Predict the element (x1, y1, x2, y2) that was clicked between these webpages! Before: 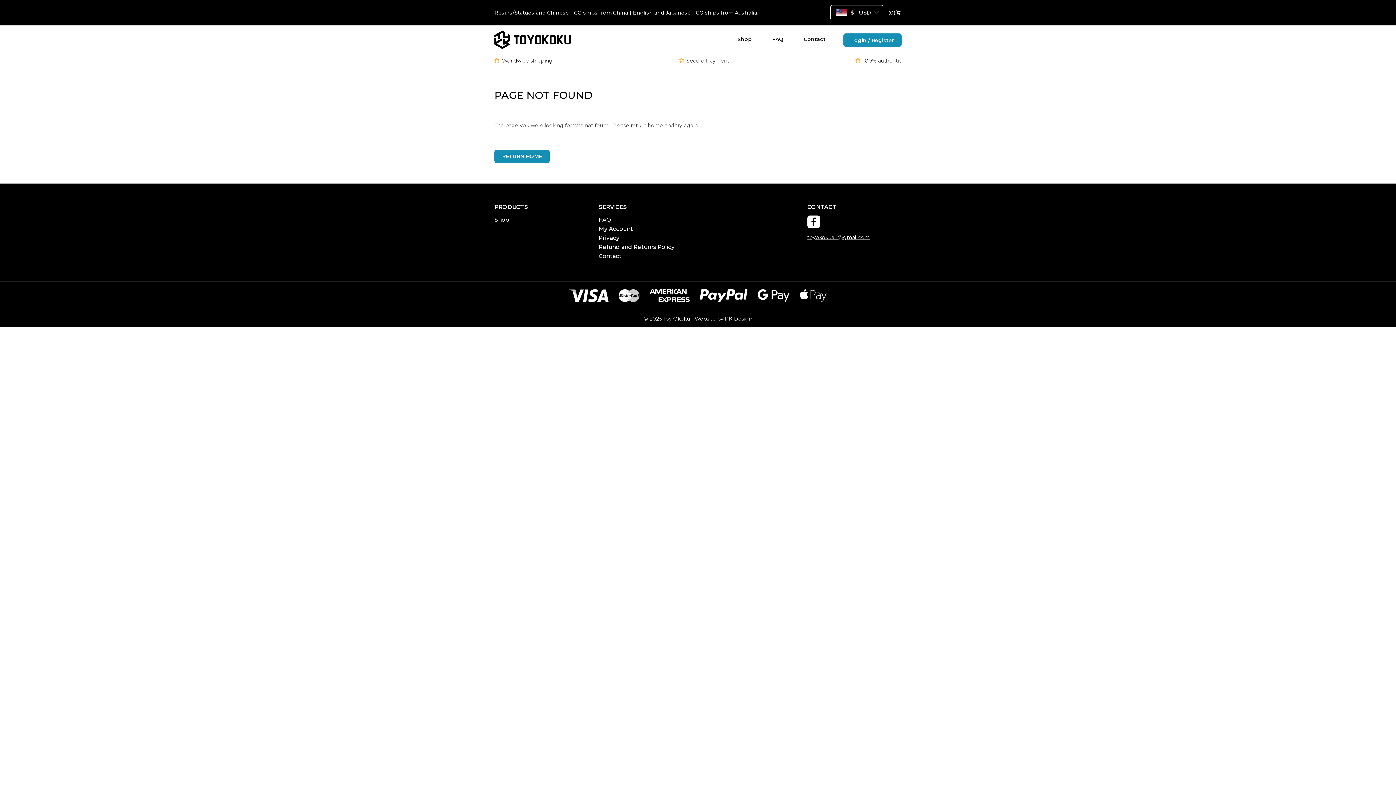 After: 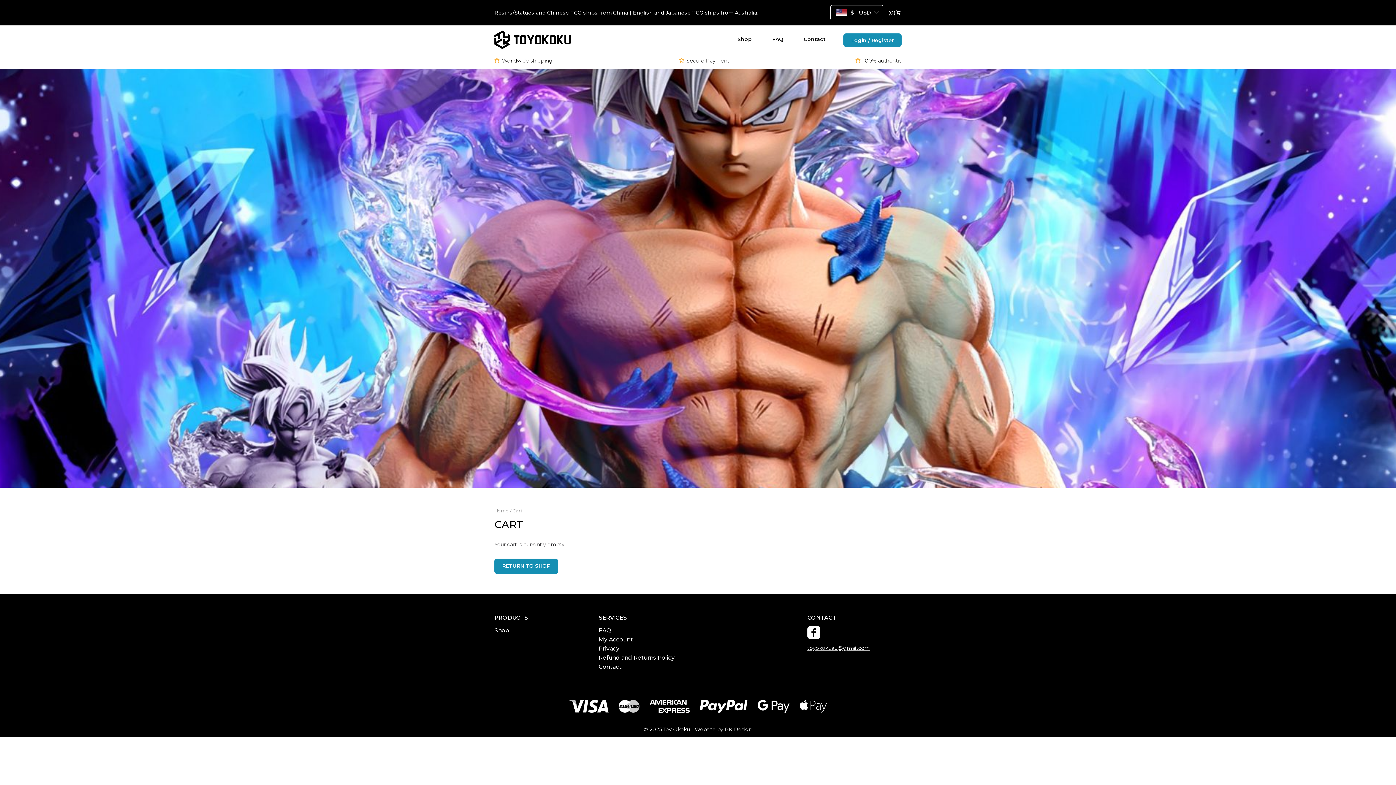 Action: bbox: (888, 9, 901, 15) label: (
0
)